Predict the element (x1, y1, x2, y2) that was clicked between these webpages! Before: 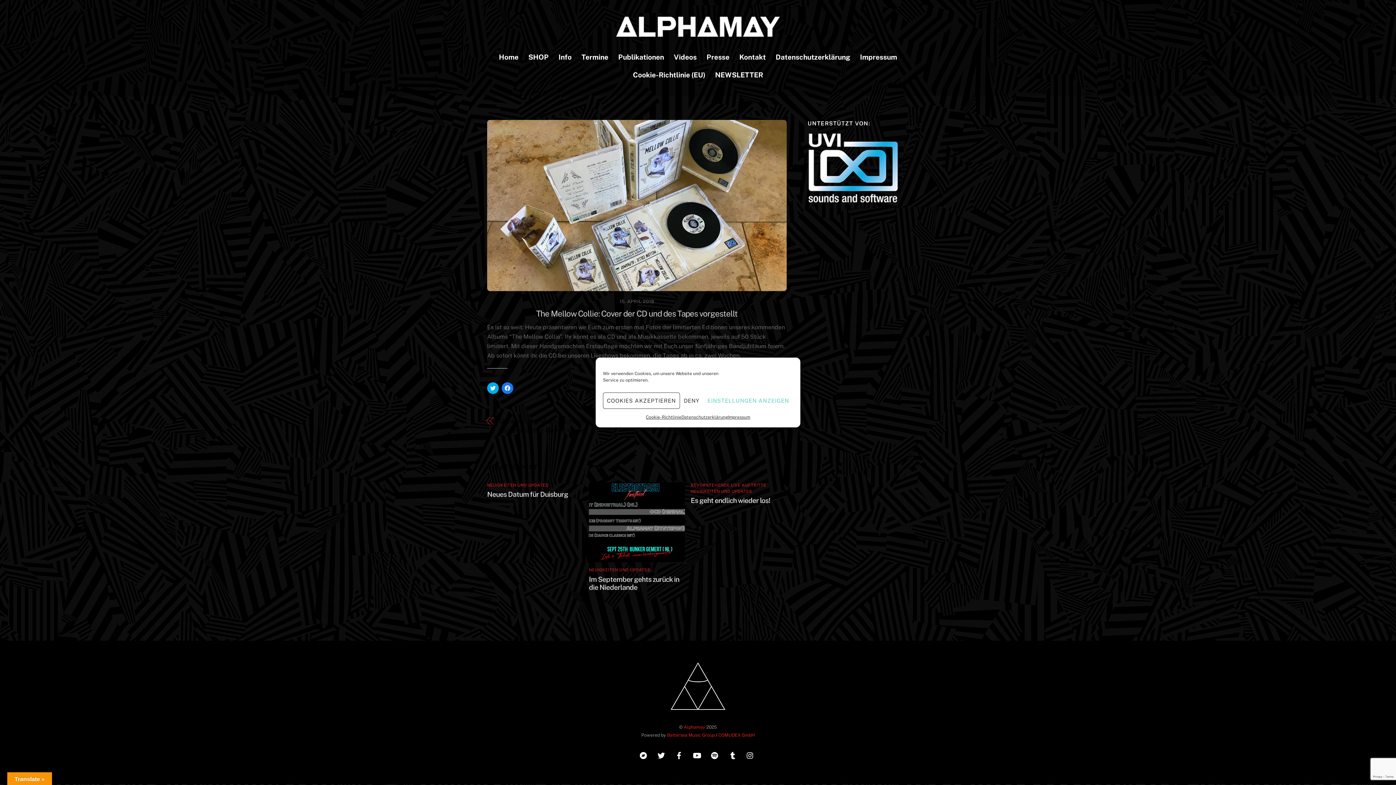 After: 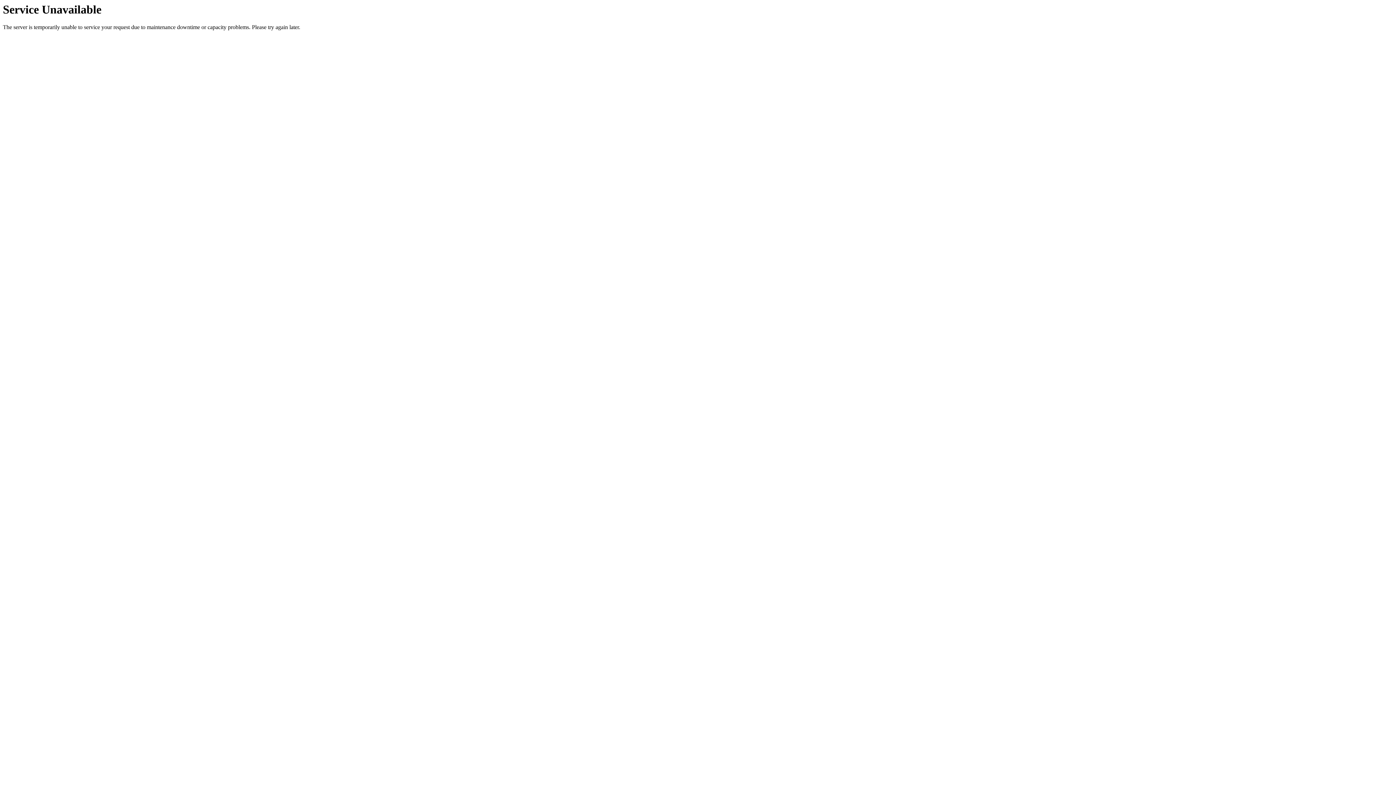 Action: bbox: (690, 488, 752, 494) label: NEUIGKEITEN UND UPDATES